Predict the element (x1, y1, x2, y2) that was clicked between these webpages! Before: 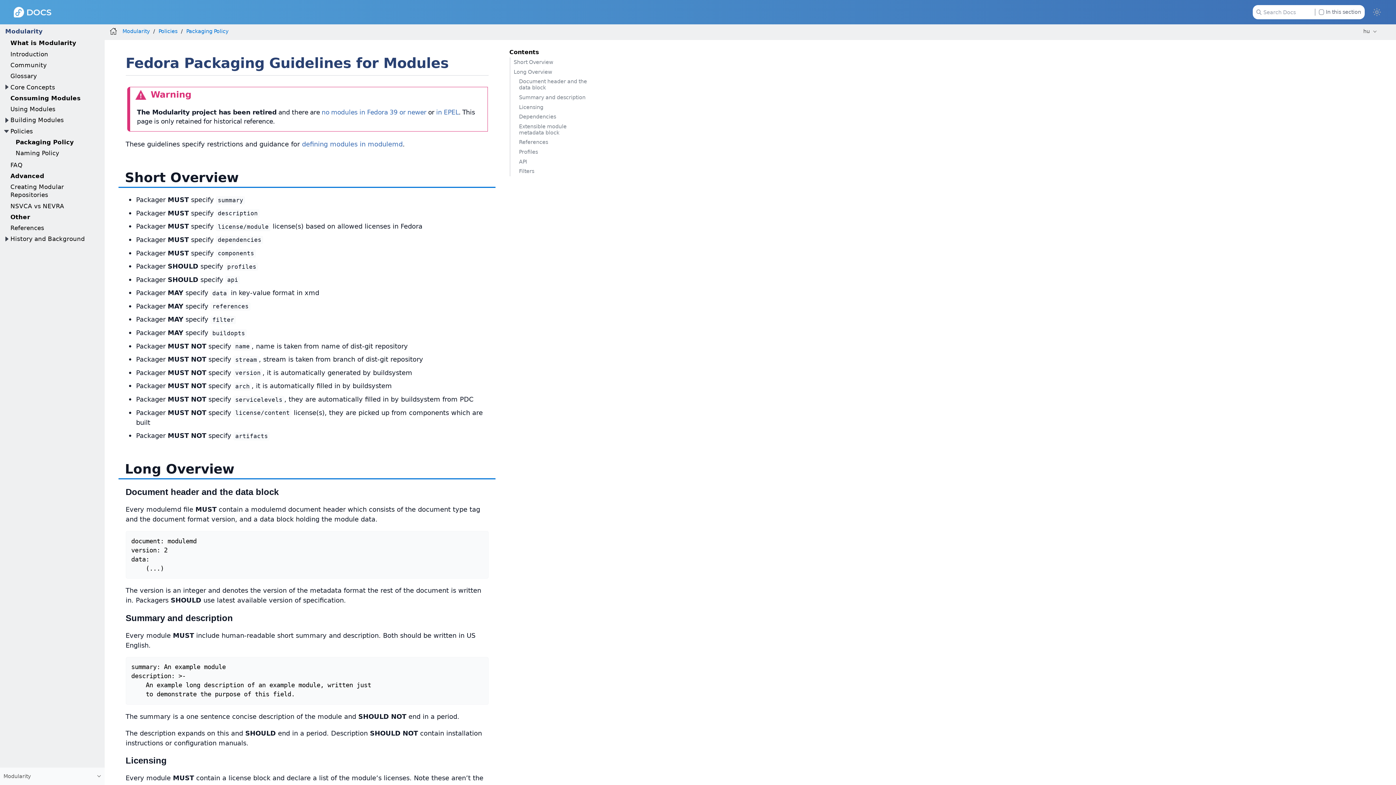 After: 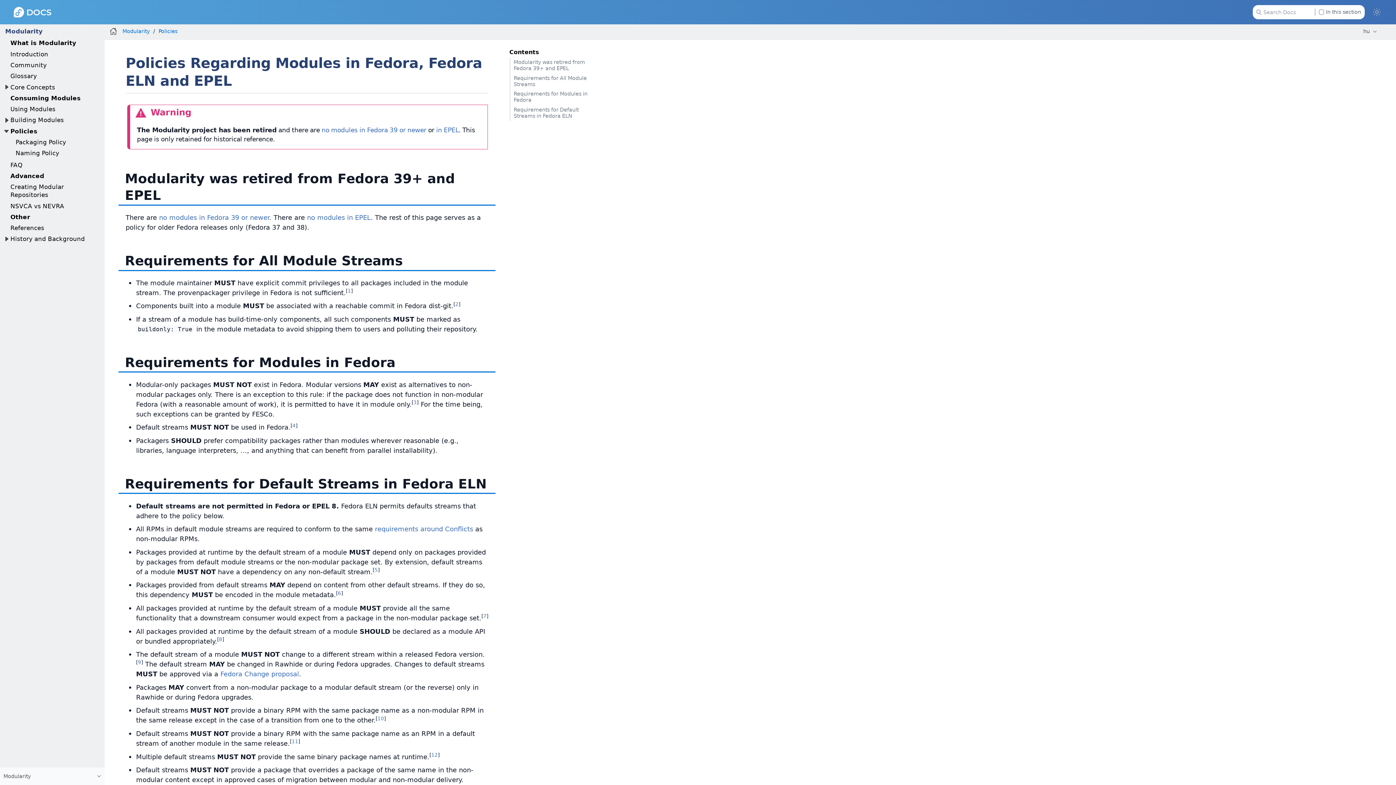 Action: label: Policies bbox: (158, 28, 177, 34)